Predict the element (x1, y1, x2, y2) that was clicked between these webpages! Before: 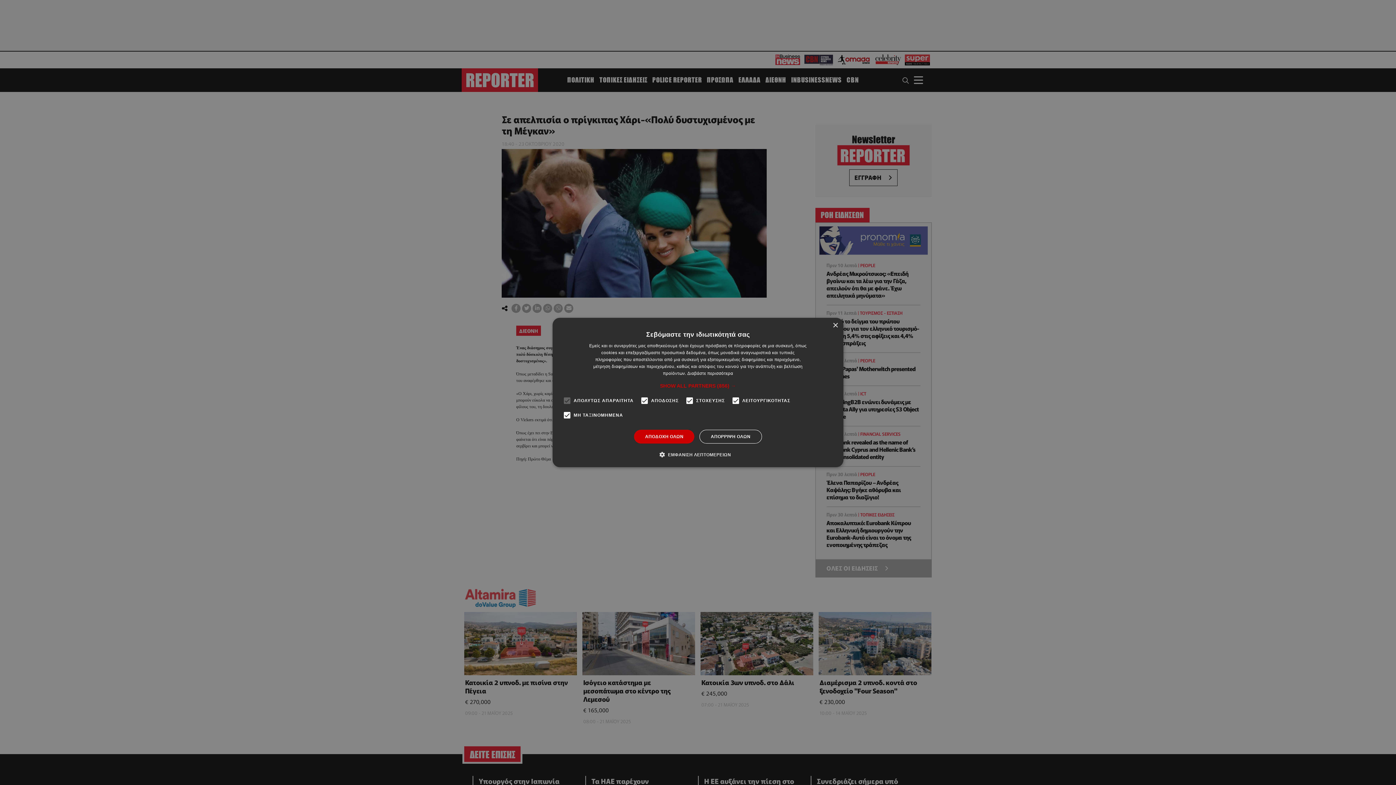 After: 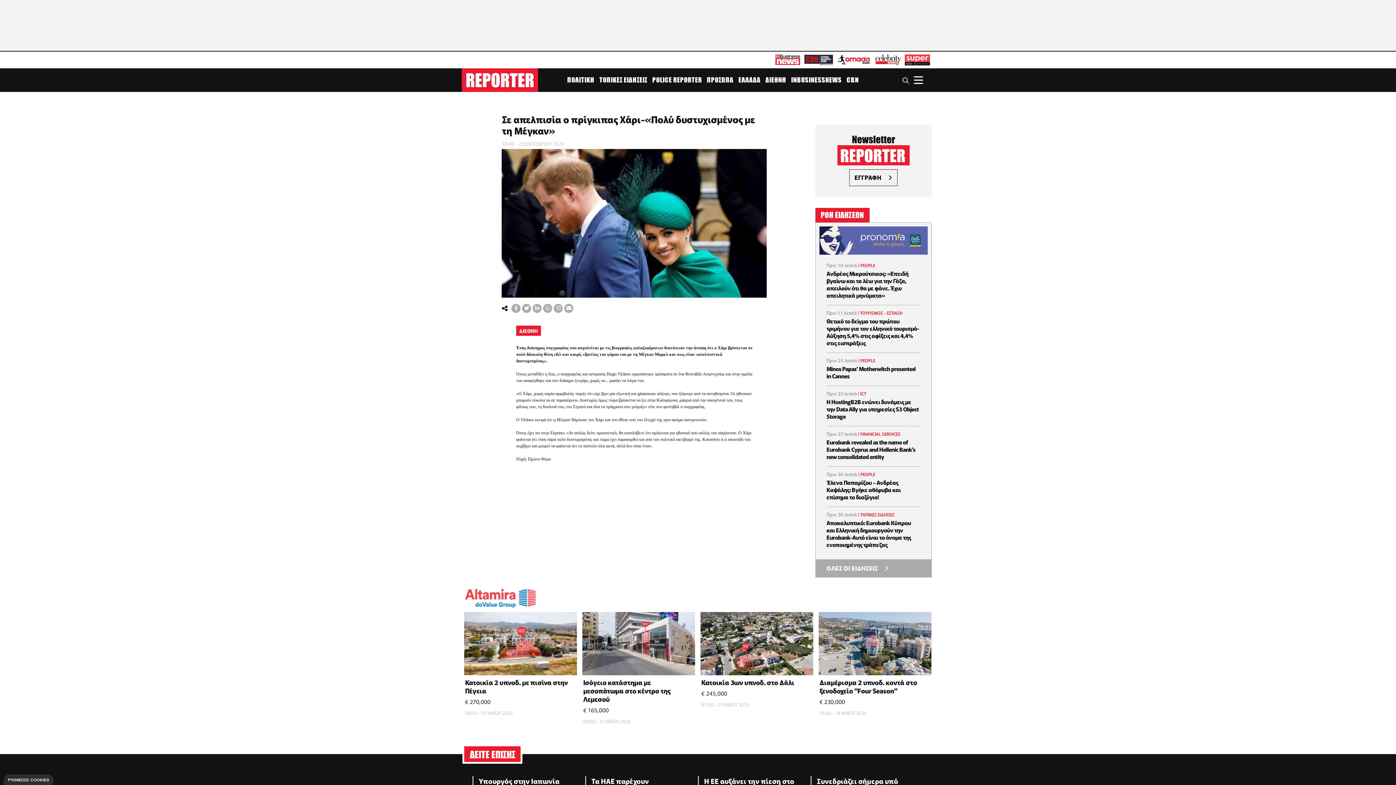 Action: bbox: (699, 430, 762, 443) label: ΑΠΟΡΡΙΨΗ ΟΛΩΝ